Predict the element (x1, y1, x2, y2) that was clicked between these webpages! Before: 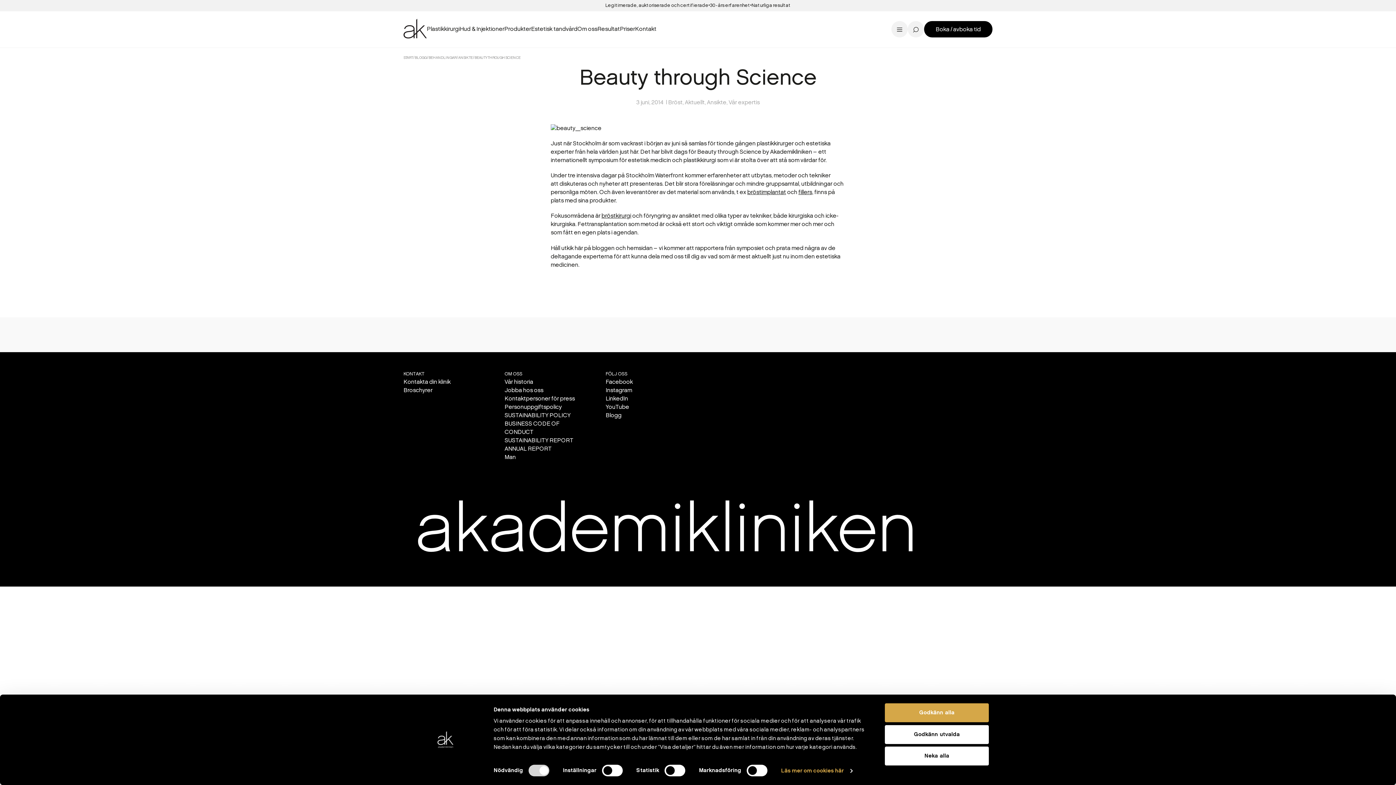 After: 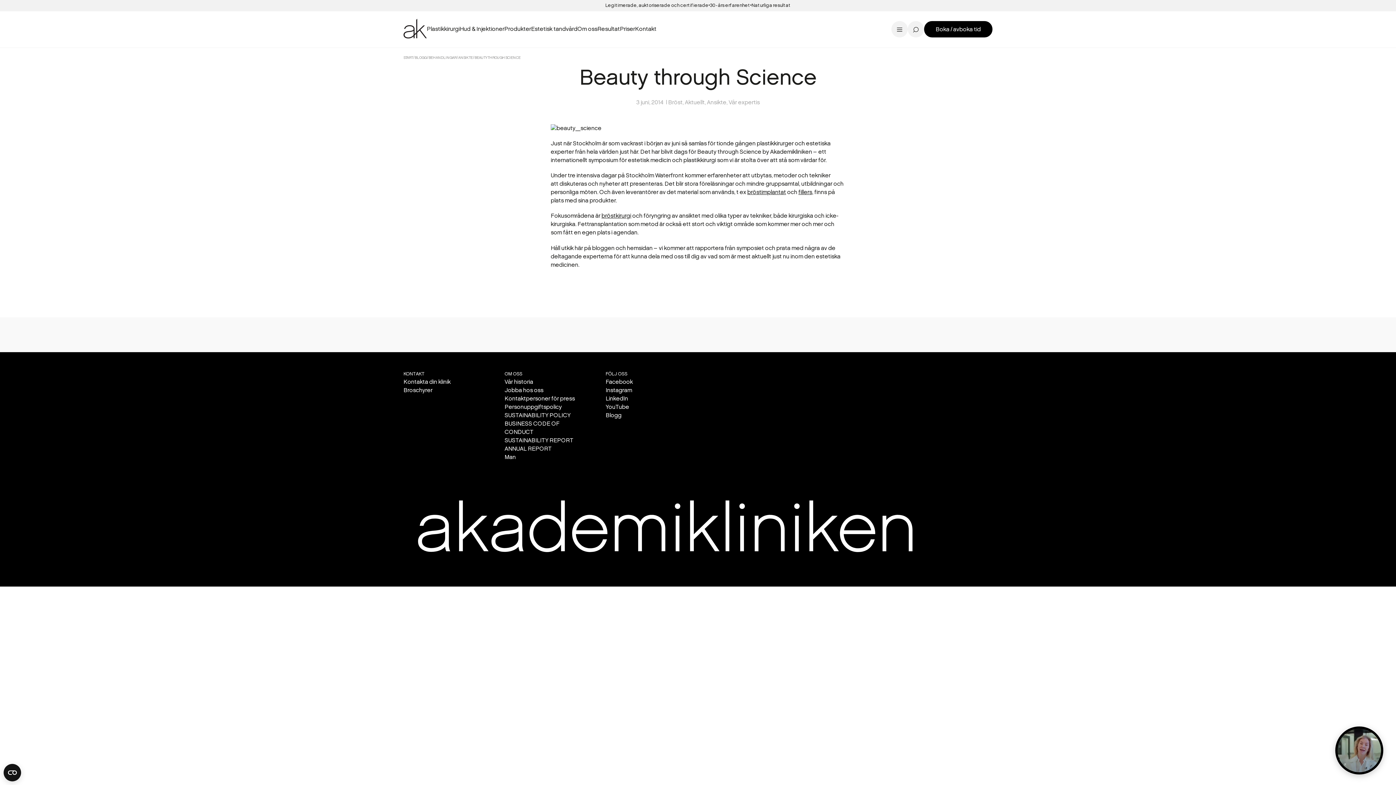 Action: label: Godkänn utvalda bbox: (885, 725, 989, 744)